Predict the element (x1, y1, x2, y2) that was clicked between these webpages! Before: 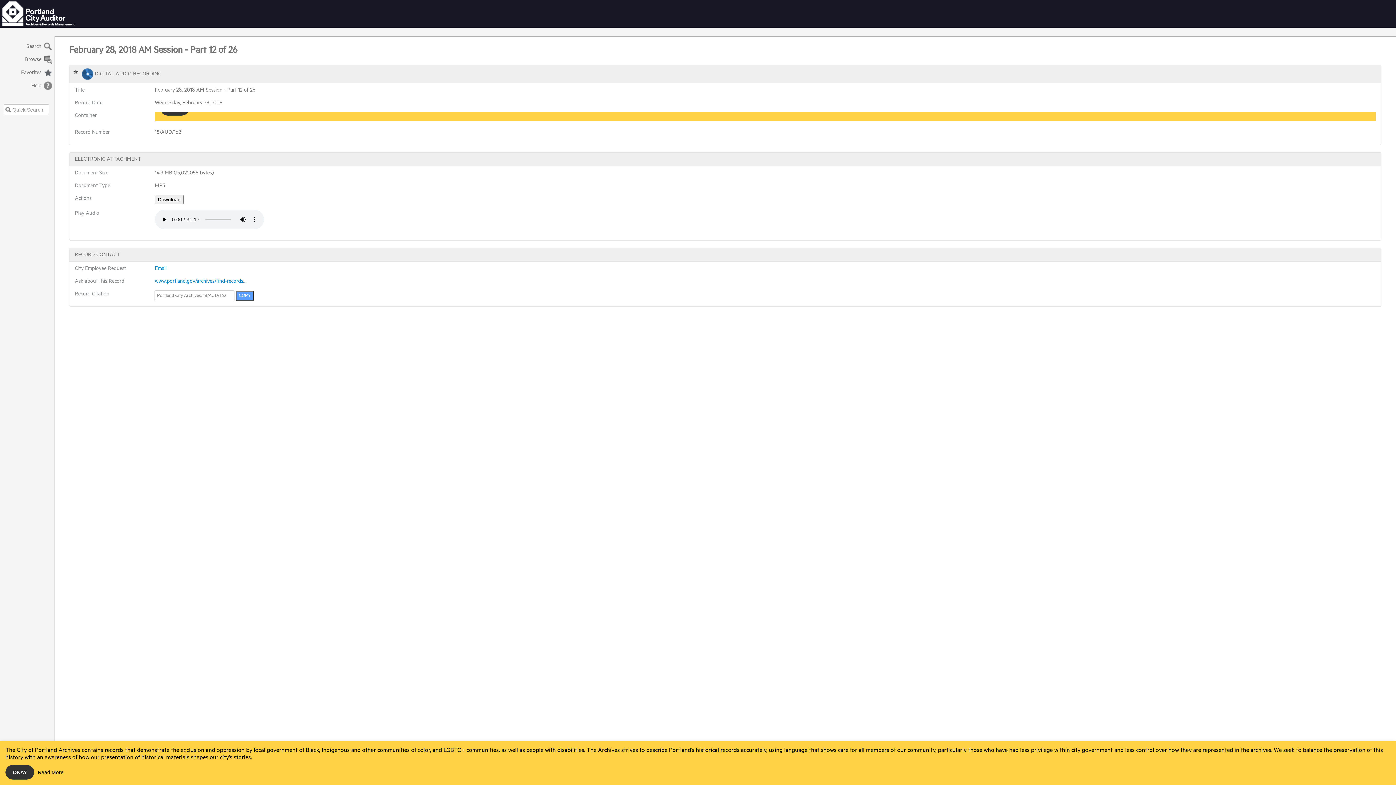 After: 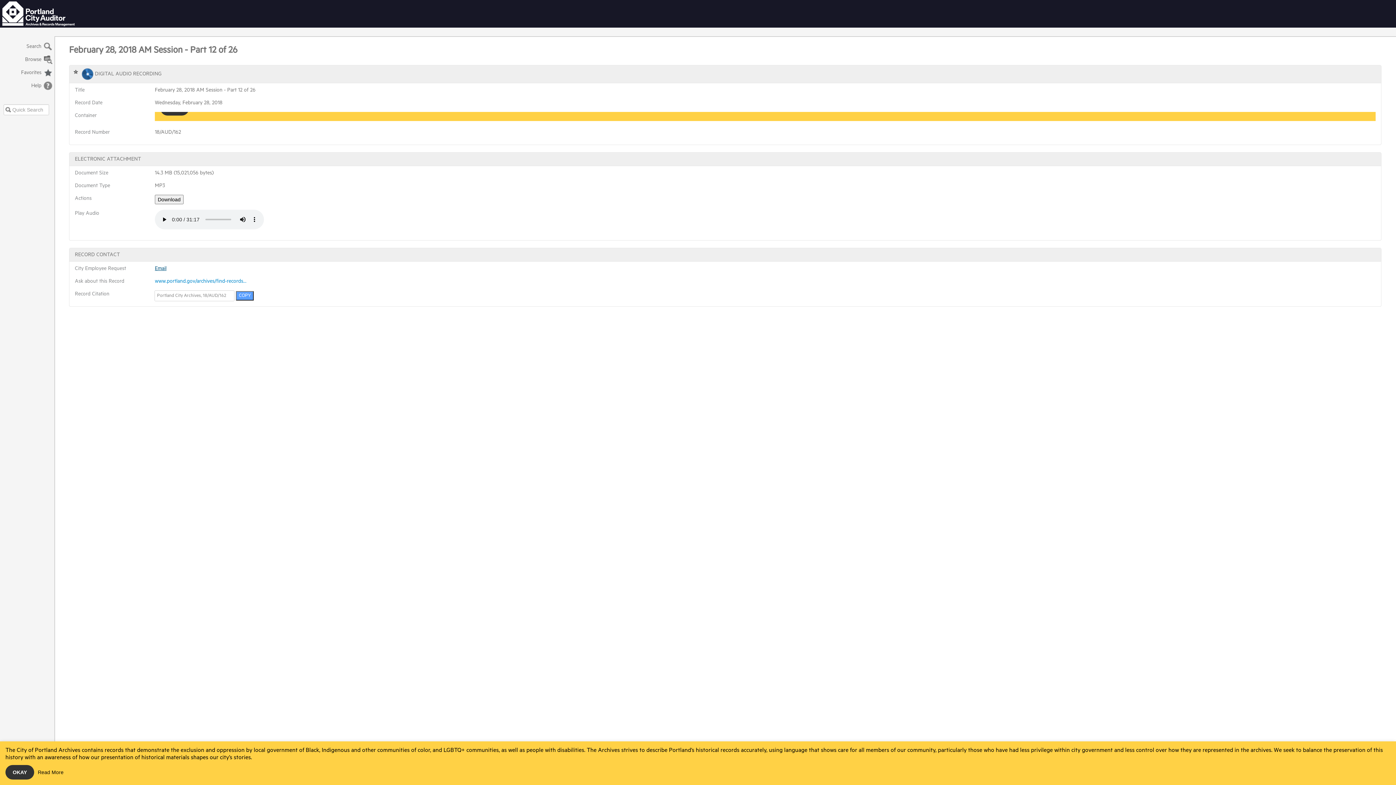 Action: bbox: (154, 265, 166, 271) label: Email